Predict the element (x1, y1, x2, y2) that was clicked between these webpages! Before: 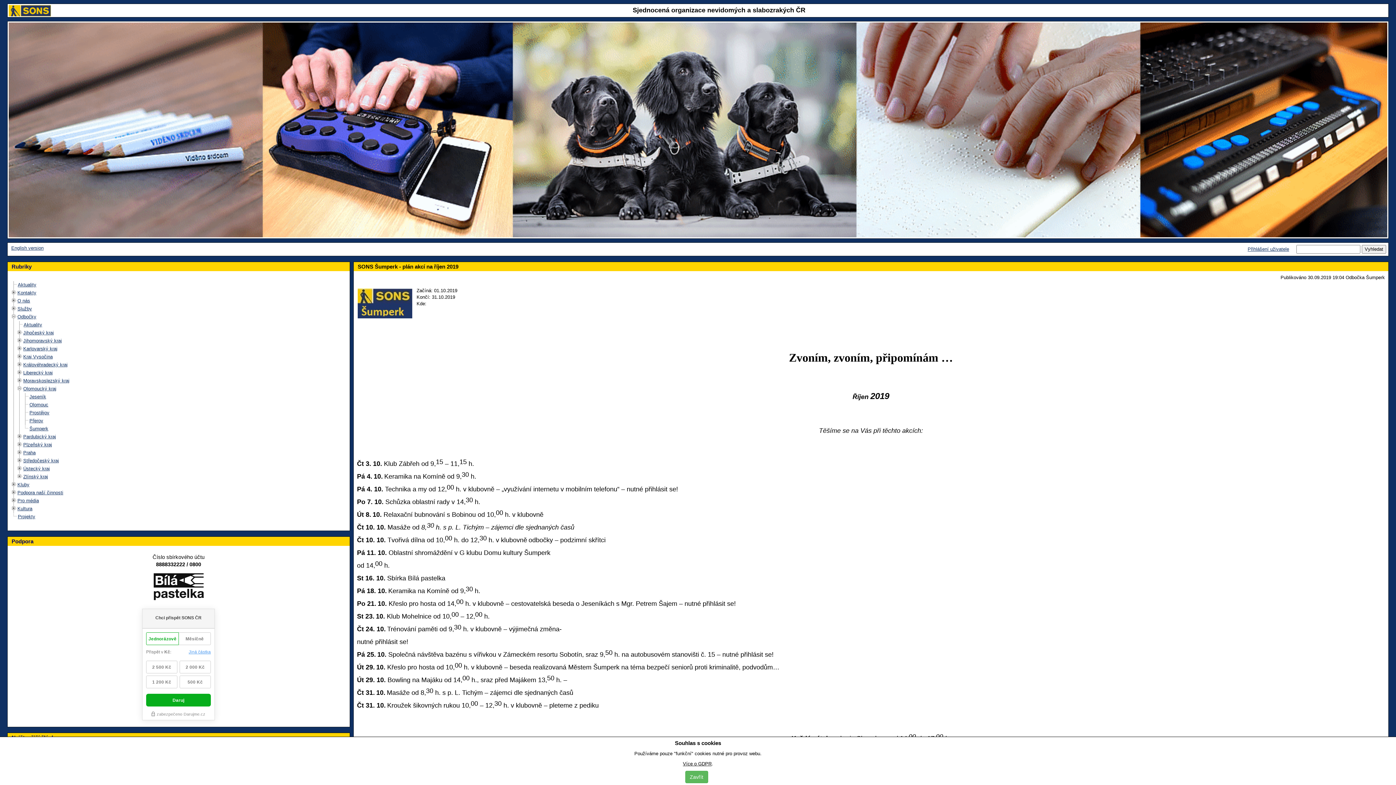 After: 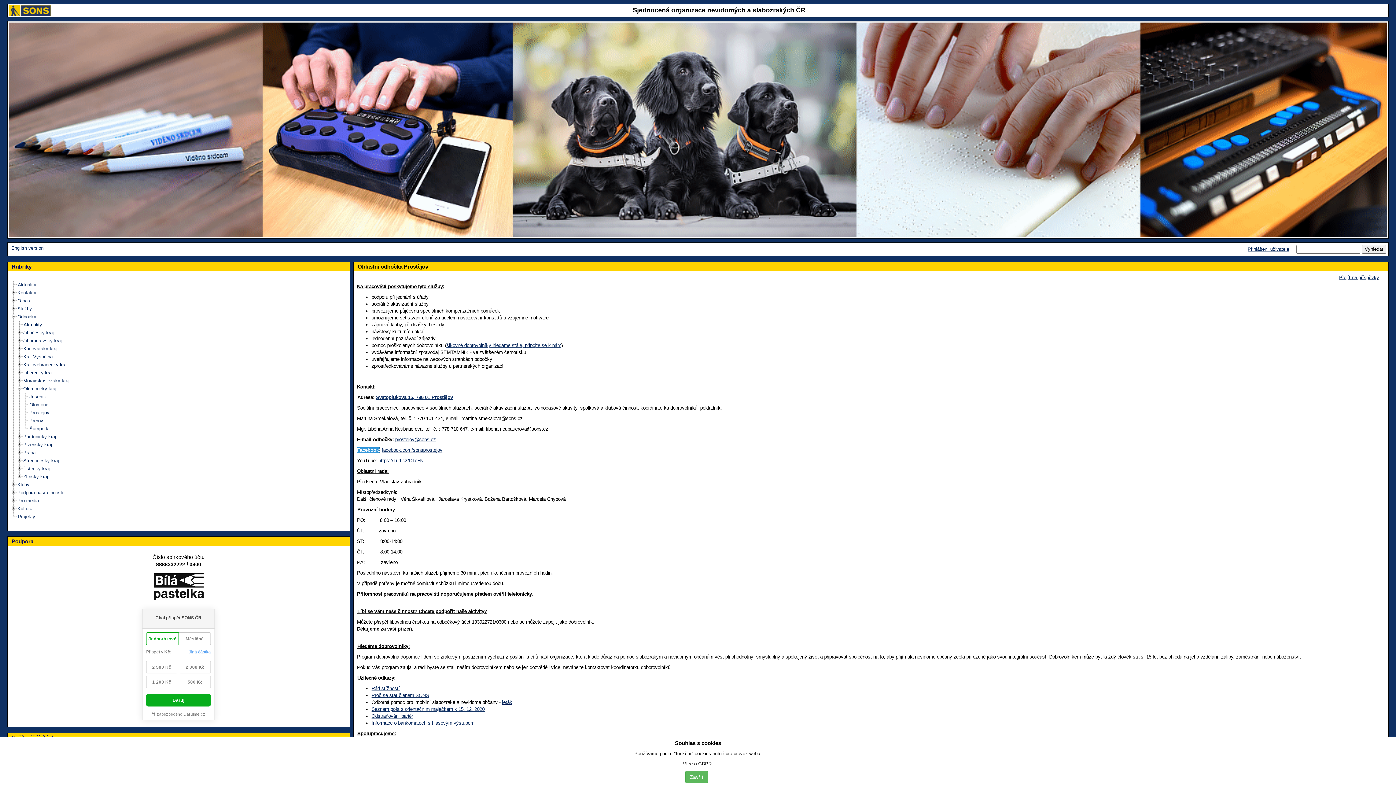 Action: bbox: (29, 410, 49, 415) label: Prostějov